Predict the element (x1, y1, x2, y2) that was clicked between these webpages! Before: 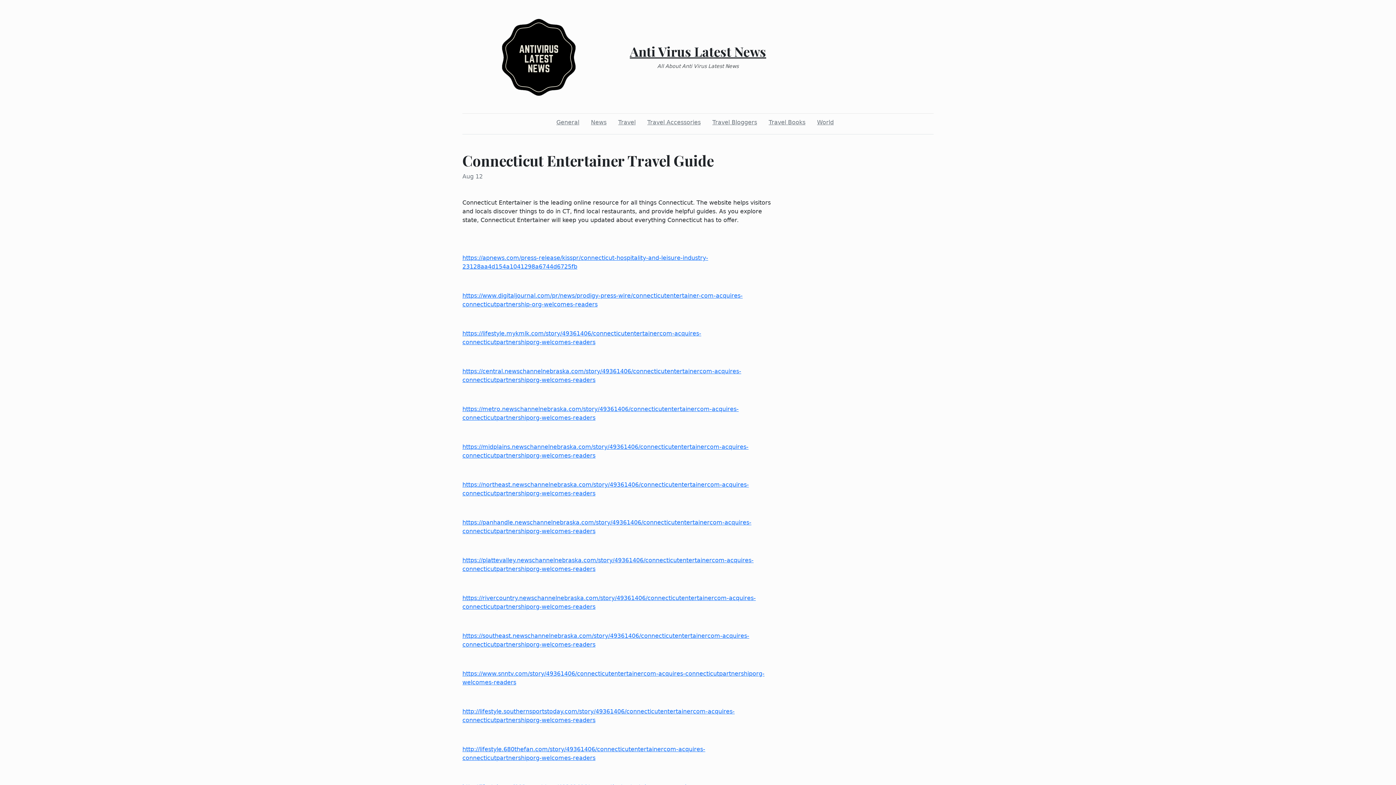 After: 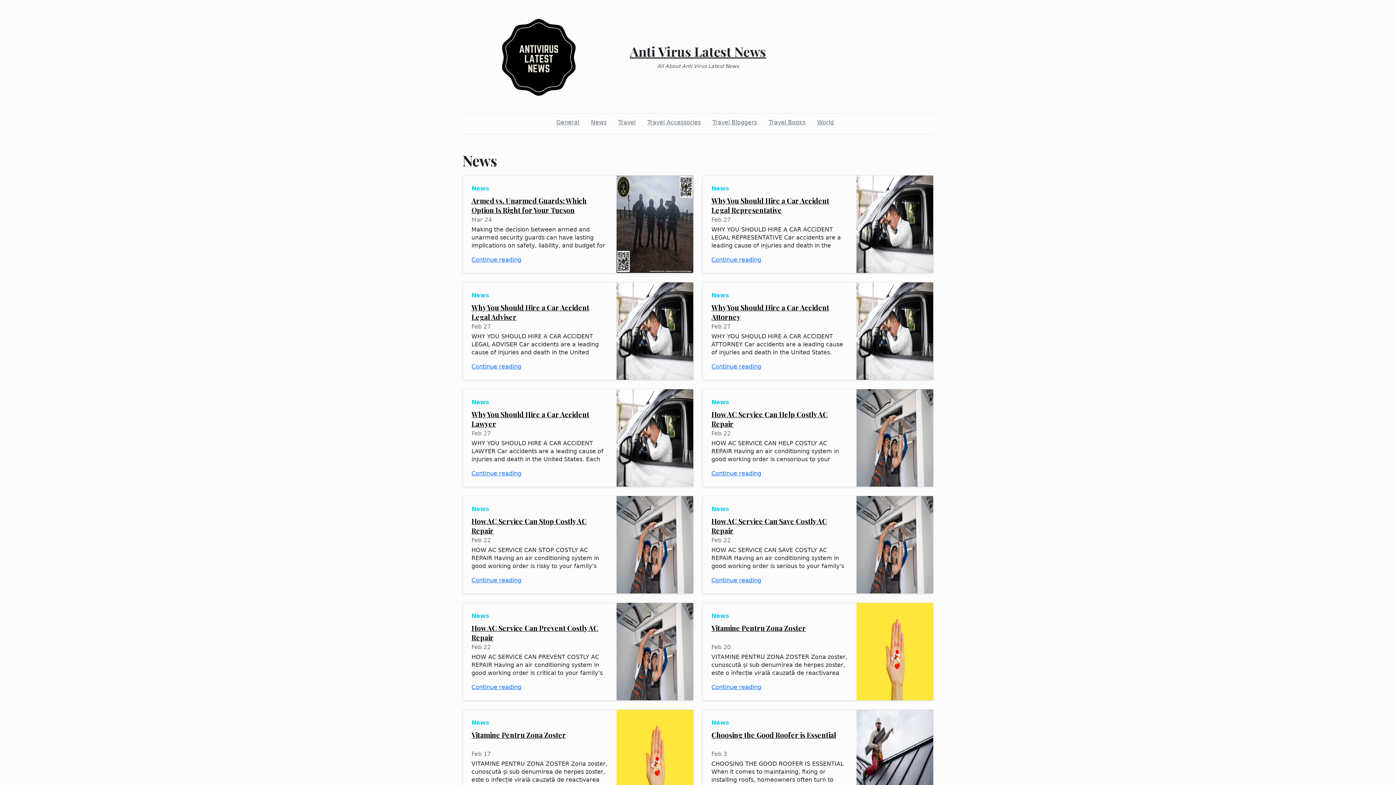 Action: label: News bbox: (588, 115, 609, 129)